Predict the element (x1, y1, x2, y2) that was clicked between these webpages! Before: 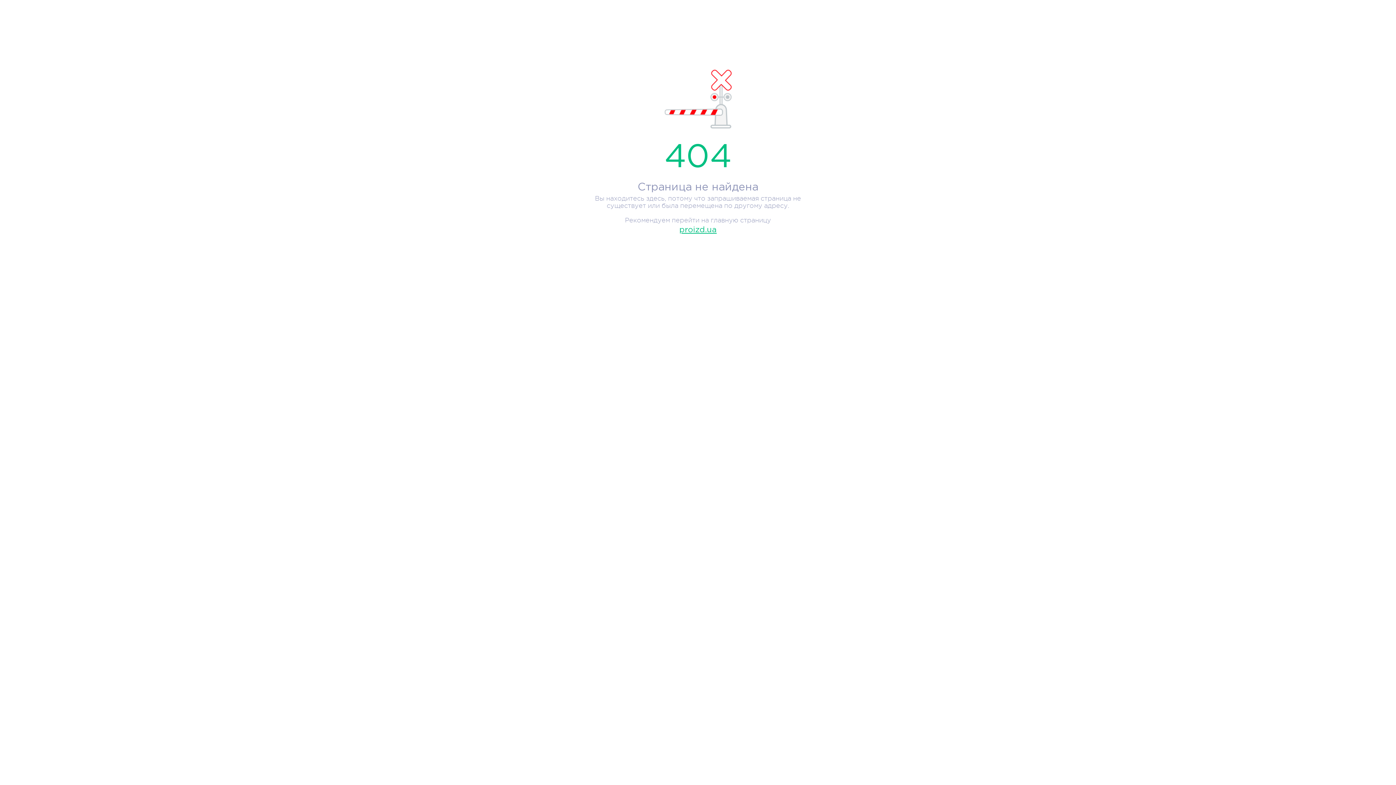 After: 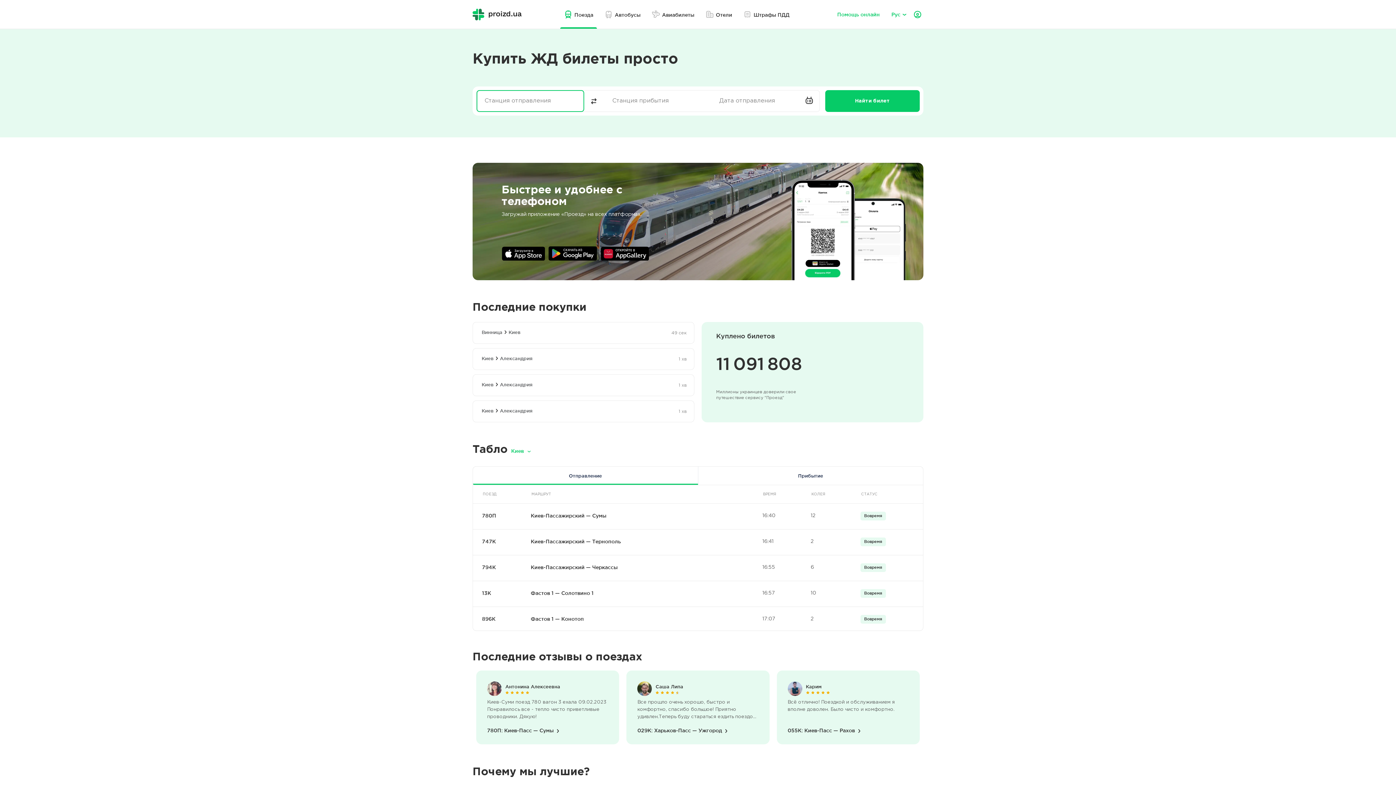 Action: bbox: (580, 225, 816, 234) label: proizd.ua